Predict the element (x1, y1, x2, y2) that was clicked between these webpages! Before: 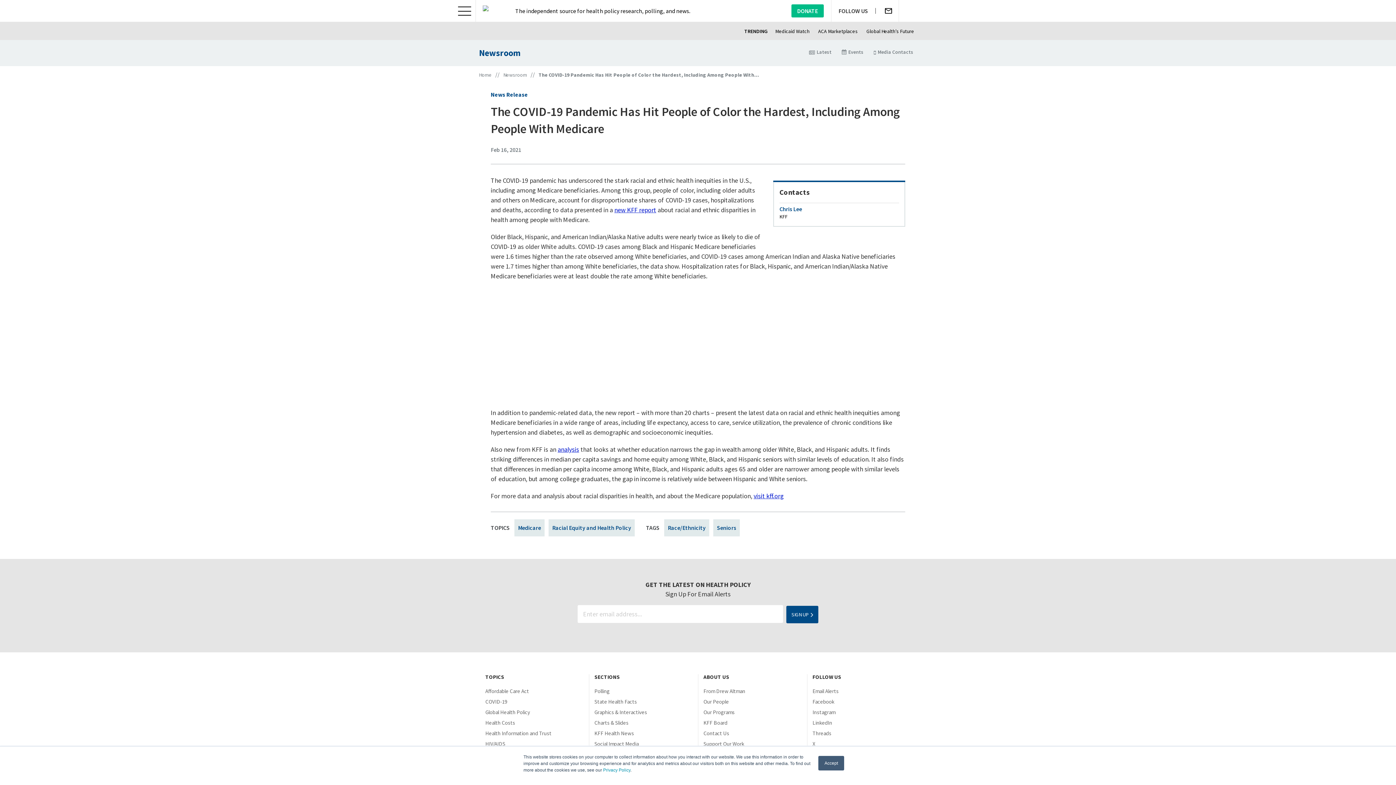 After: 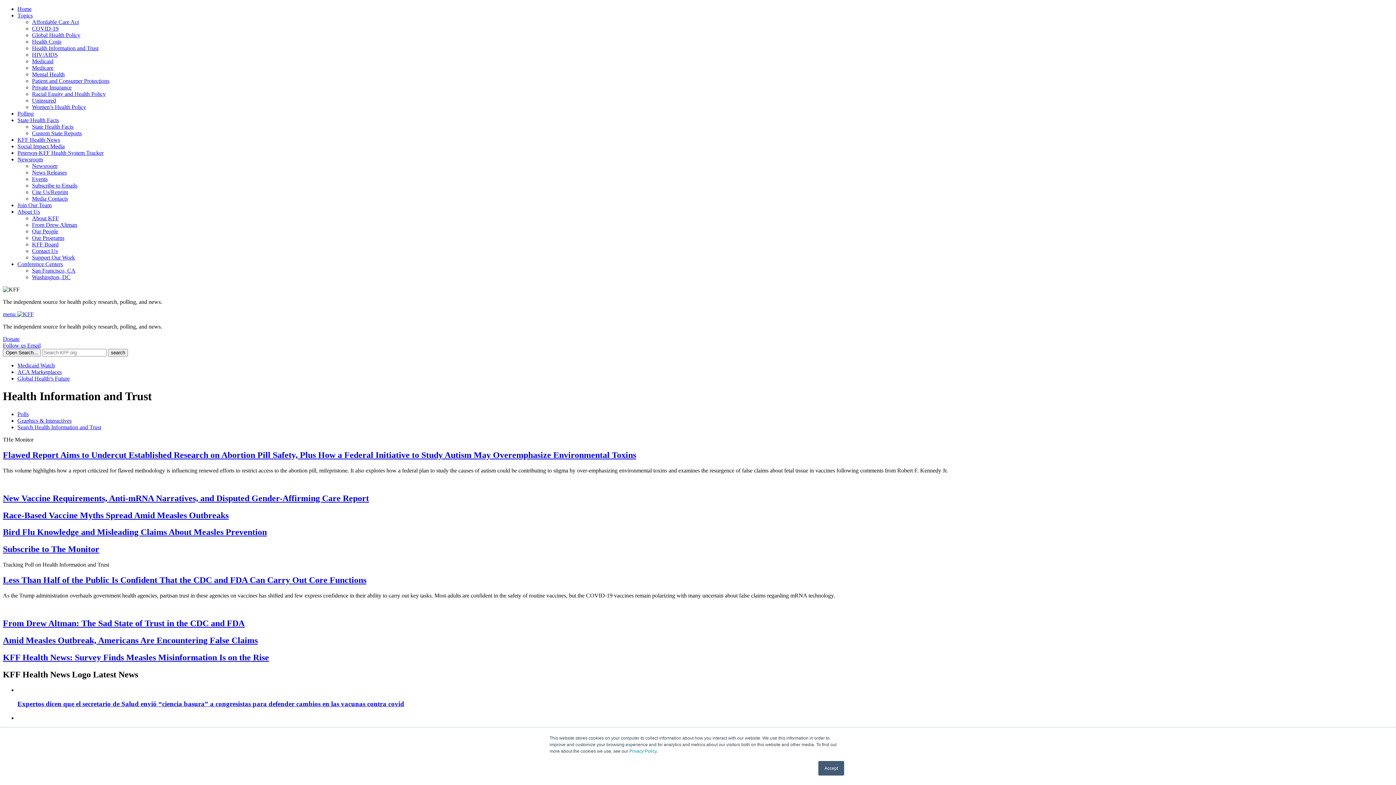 Action: bbox: (485, 730, 551, 736) label: Health Information and Trust